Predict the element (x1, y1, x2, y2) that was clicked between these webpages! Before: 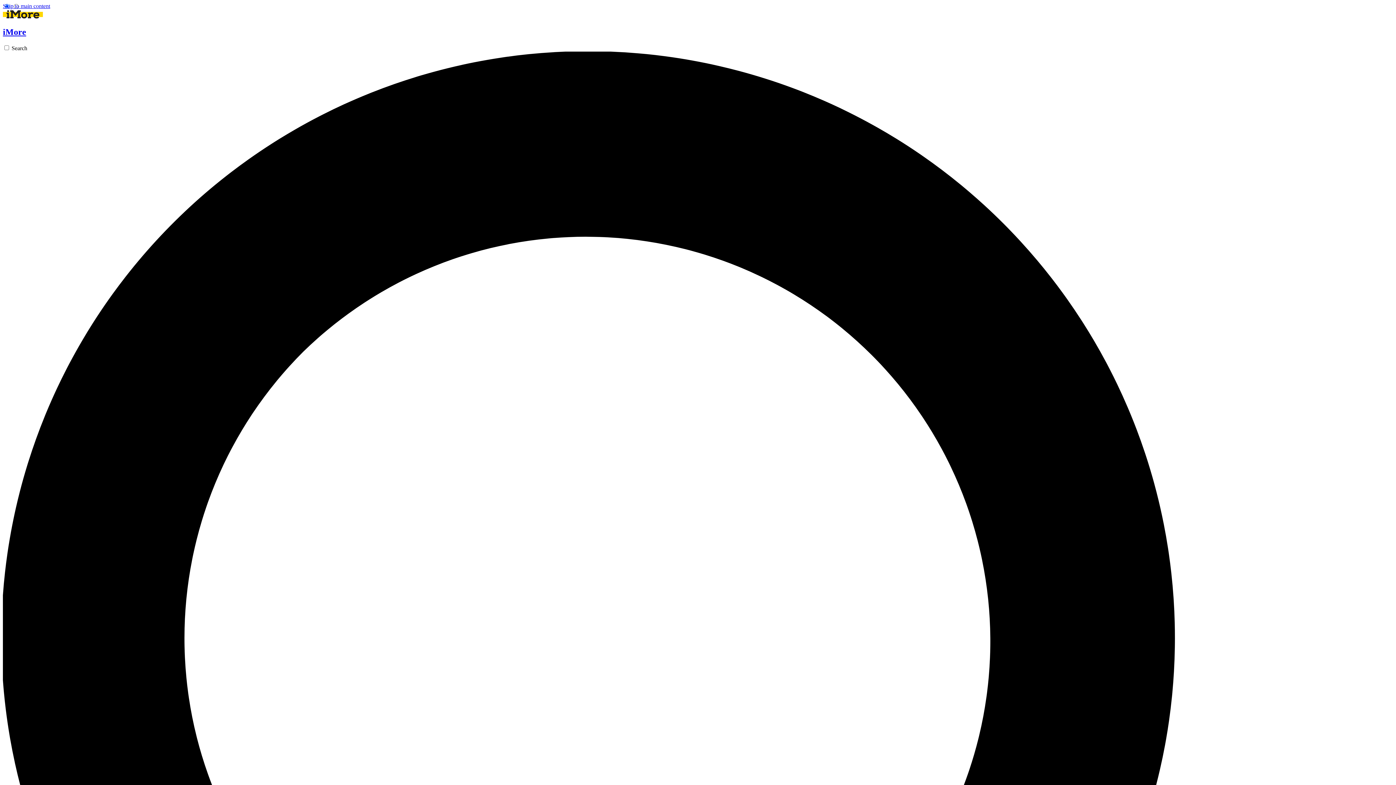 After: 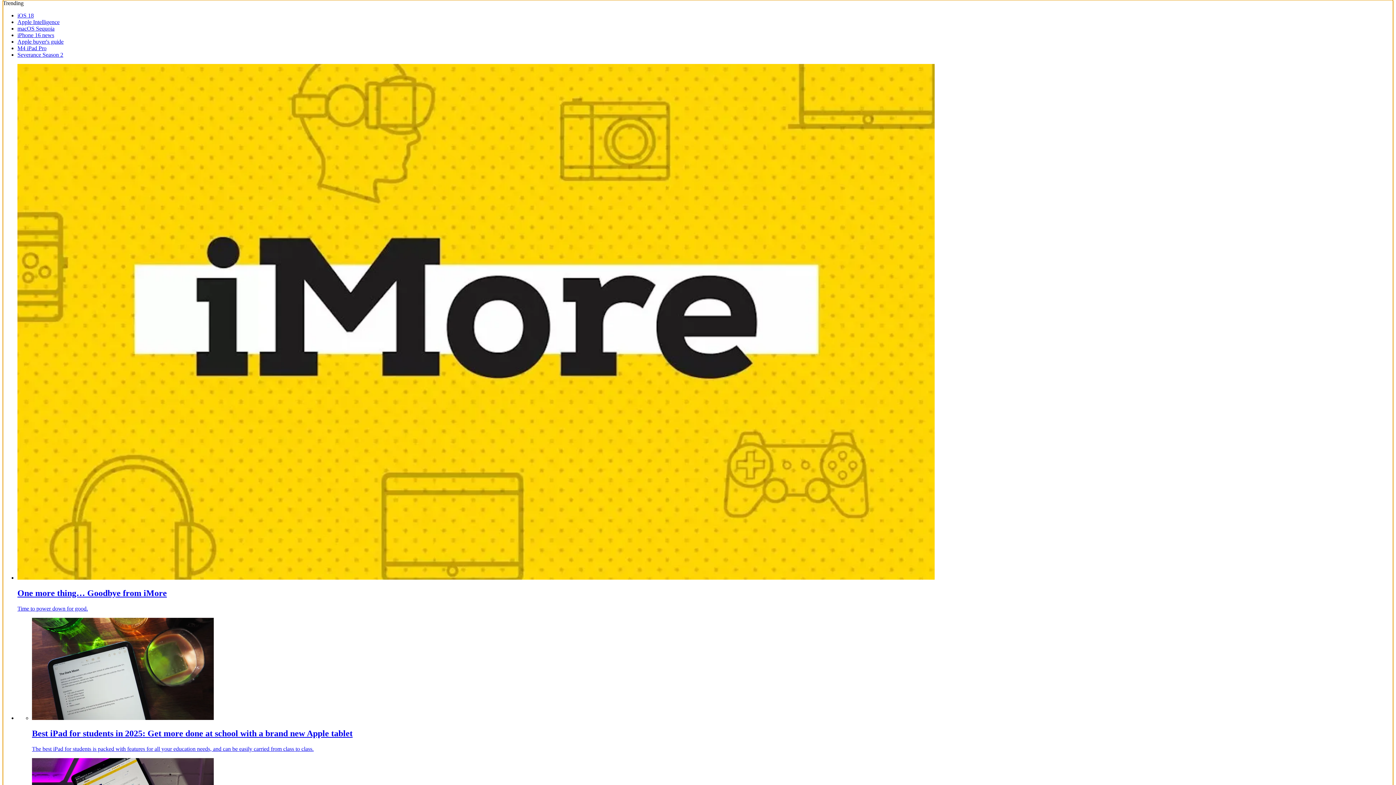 Action: bbox: (2, 2, 50, 9) label: Skip to main content